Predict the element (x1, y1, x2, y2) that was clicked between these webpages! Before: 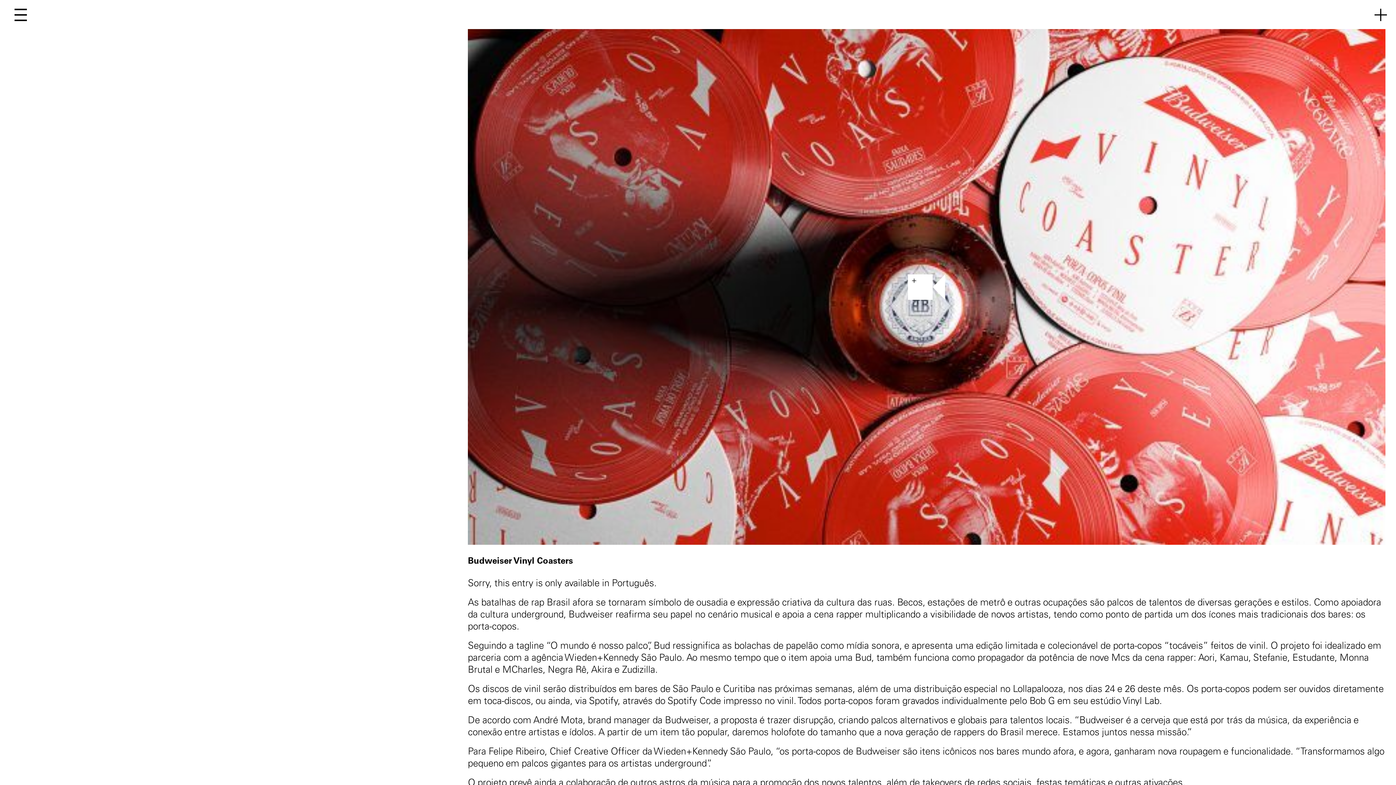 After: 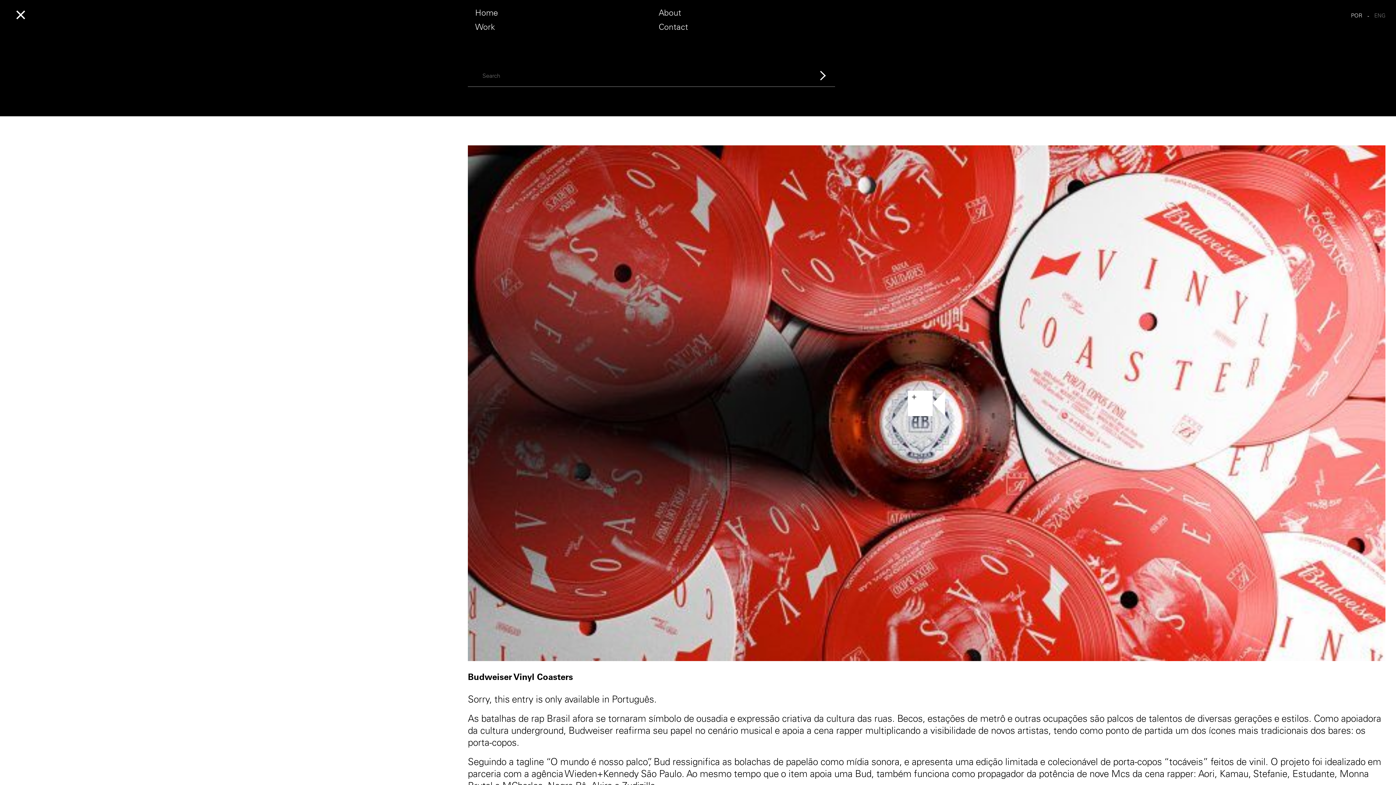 Action: bbox: (14, 8, 26, 21)